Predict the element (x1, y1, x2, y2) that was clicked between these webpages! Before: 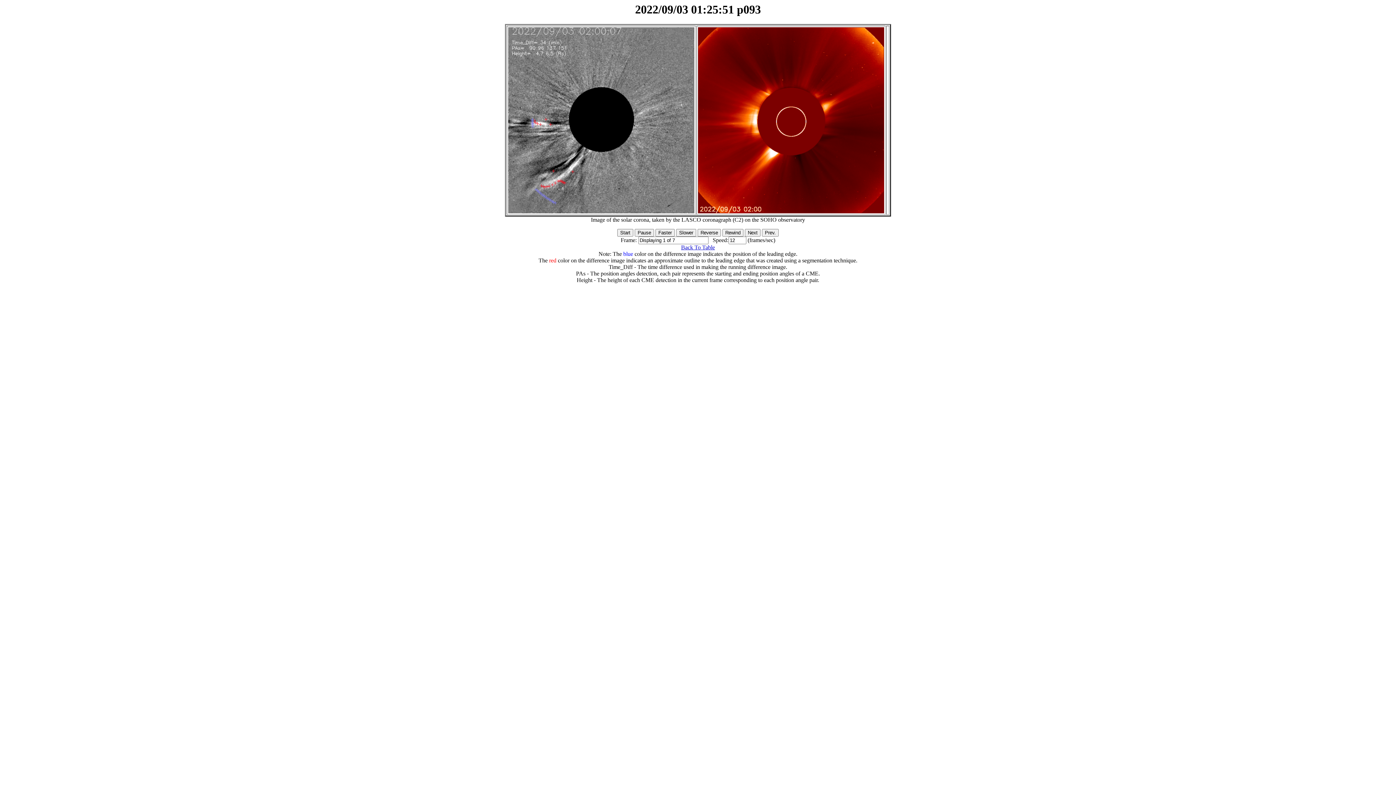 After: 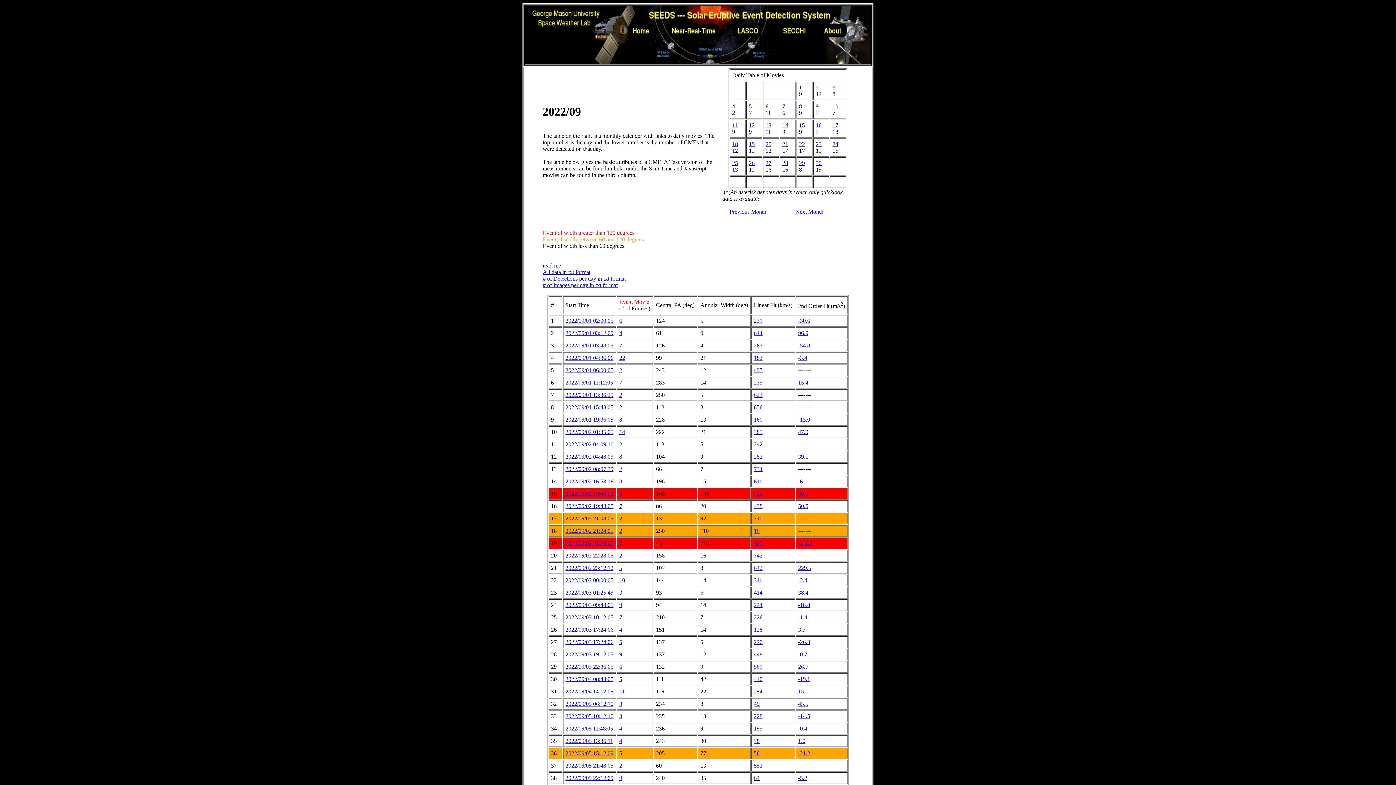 Action: label: Back To Table bbox: (681, 244, 715, 250)